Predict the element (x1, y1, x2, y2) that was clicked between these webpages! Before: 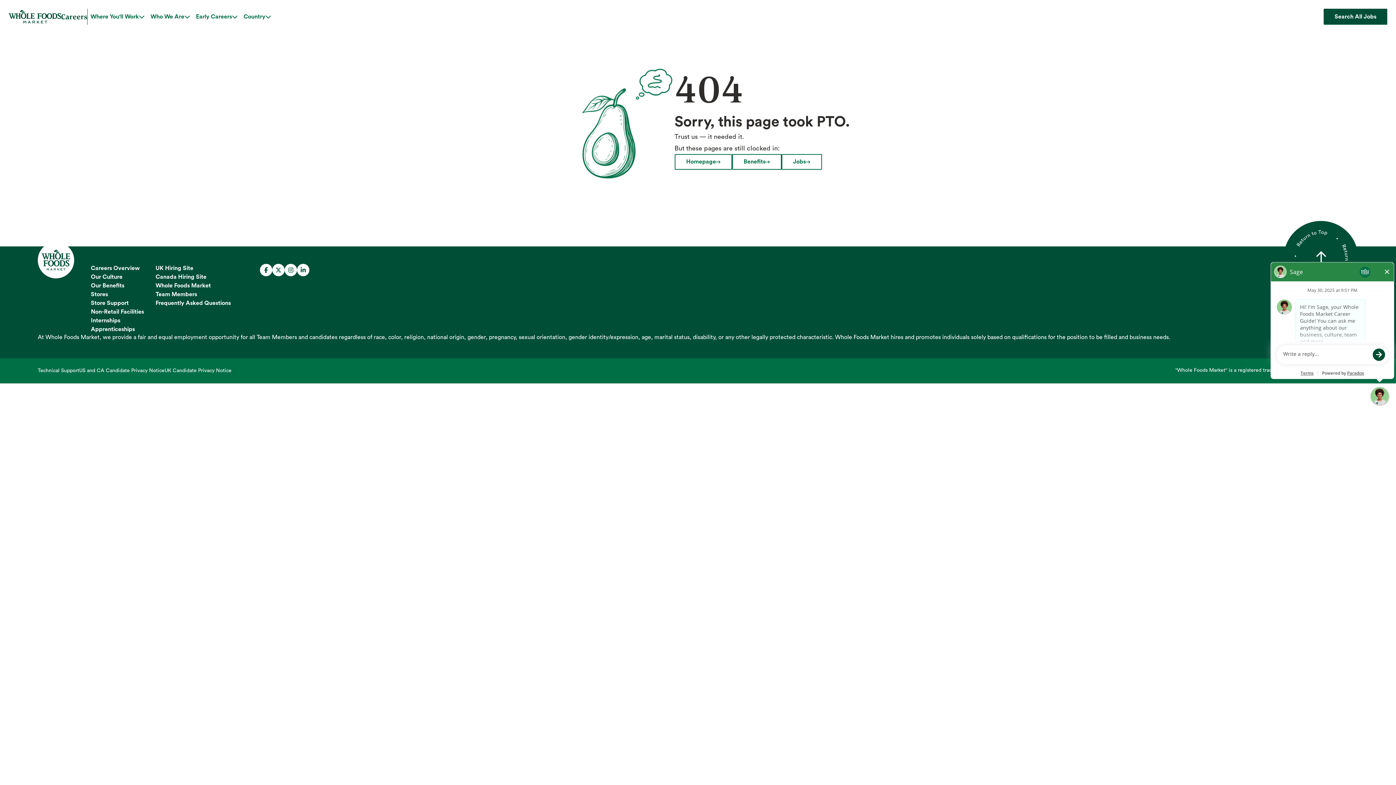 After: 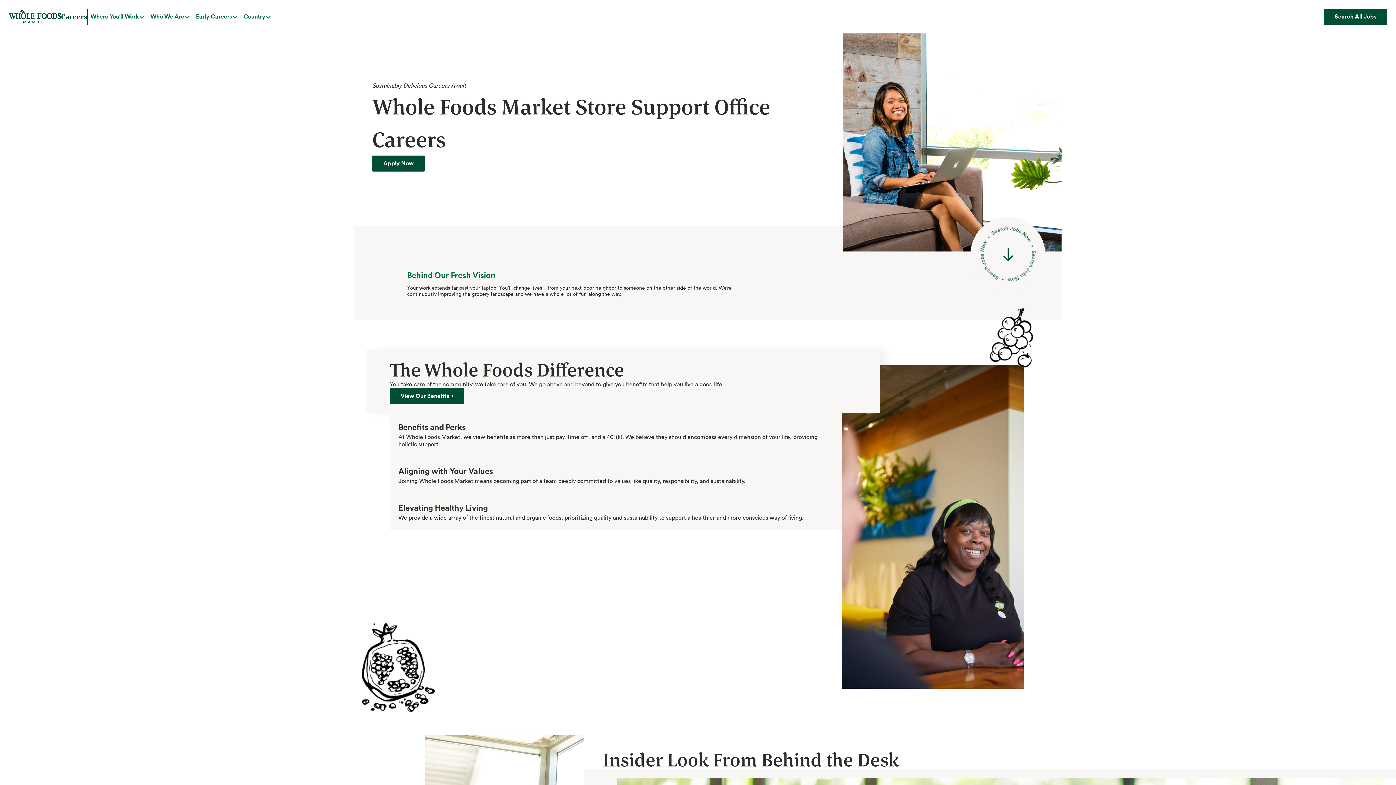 Action: bbox: (90, 298, 128, 307) label: Store Support